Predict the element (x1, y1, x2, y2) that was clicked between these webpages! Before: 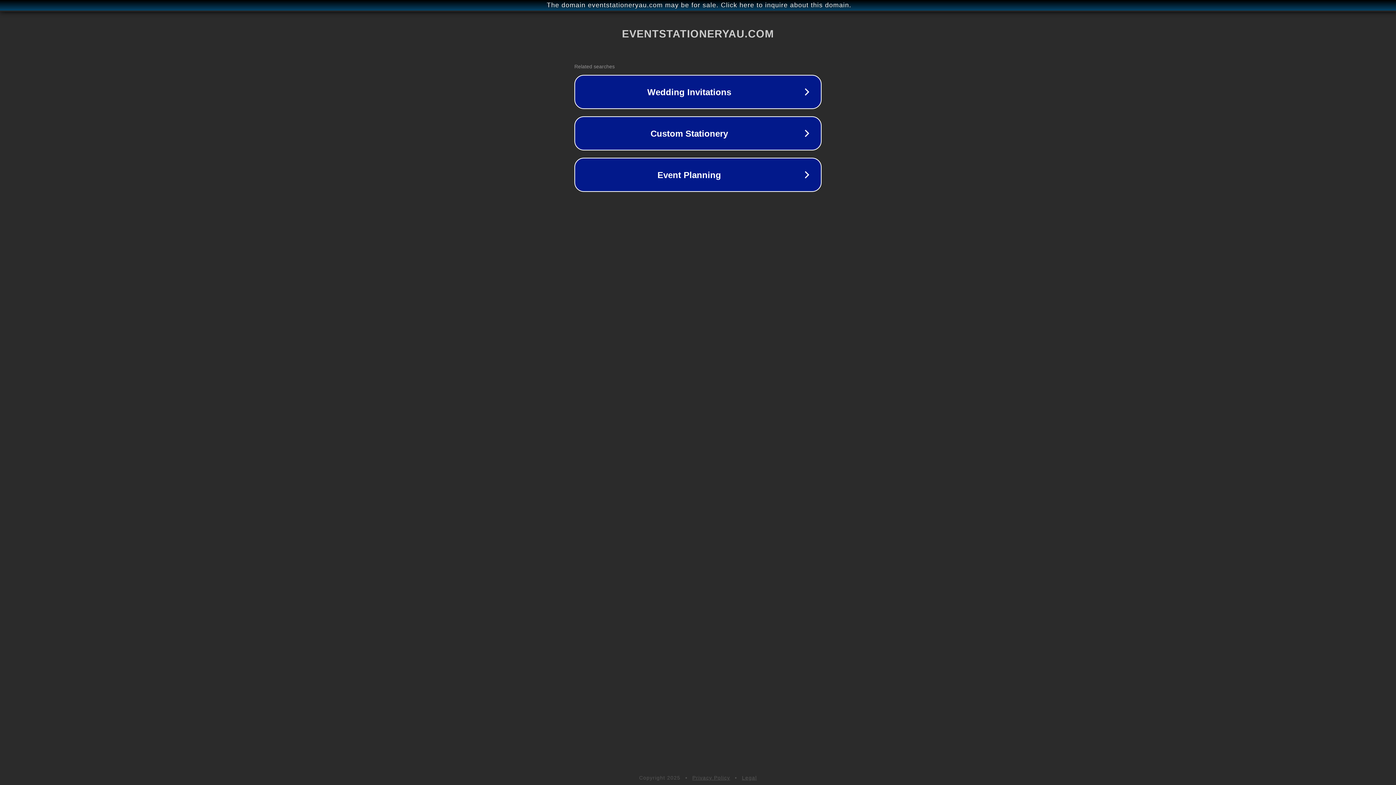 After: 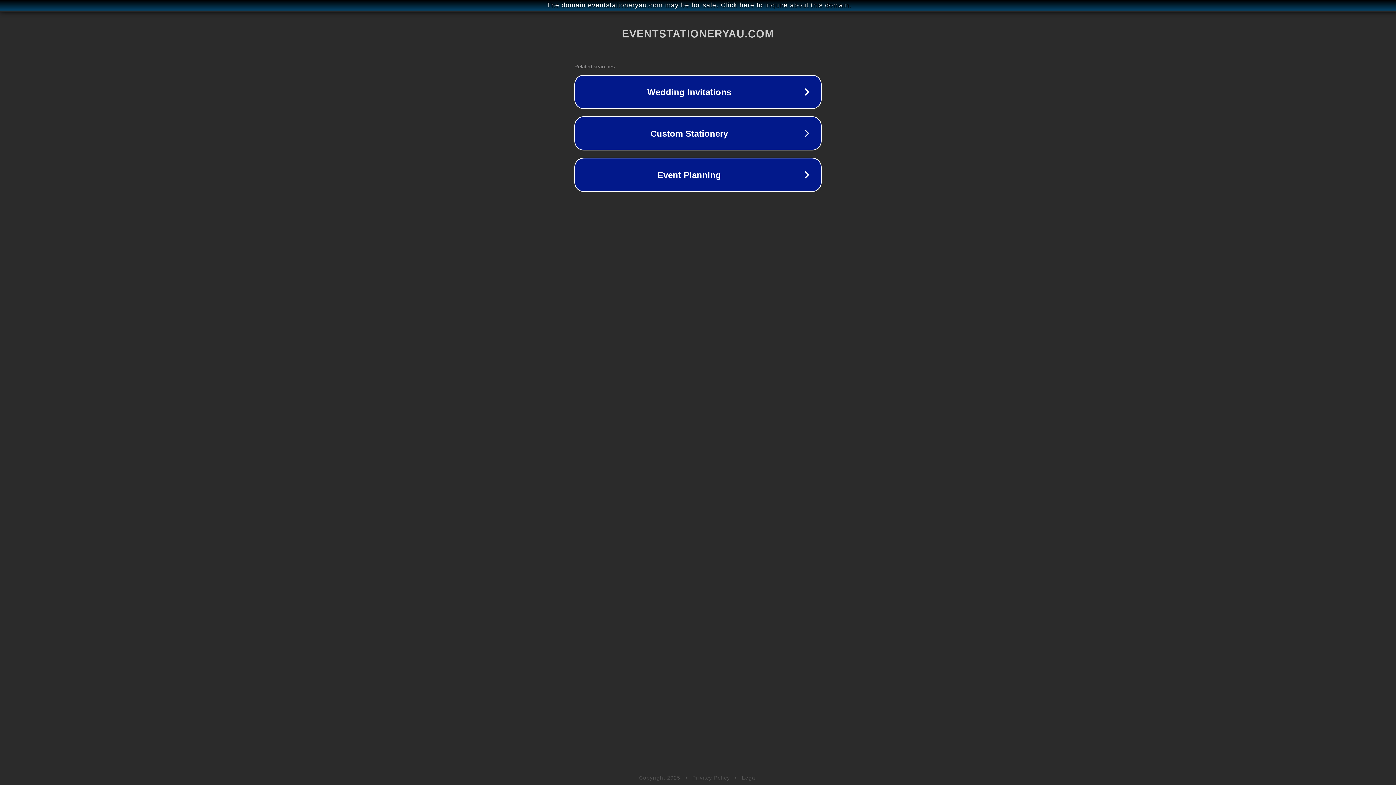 Action: label: Legal bbox: (742, 775, 757, 781)